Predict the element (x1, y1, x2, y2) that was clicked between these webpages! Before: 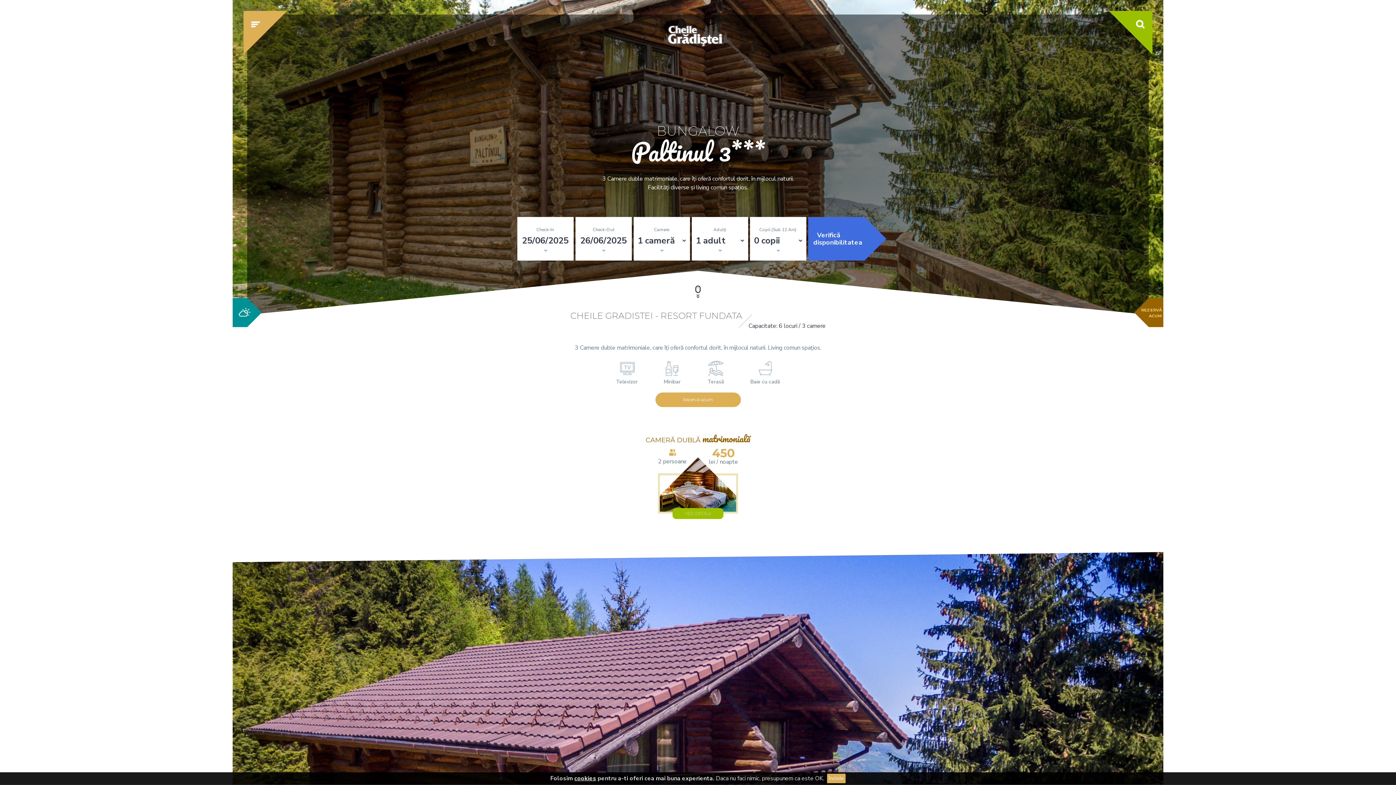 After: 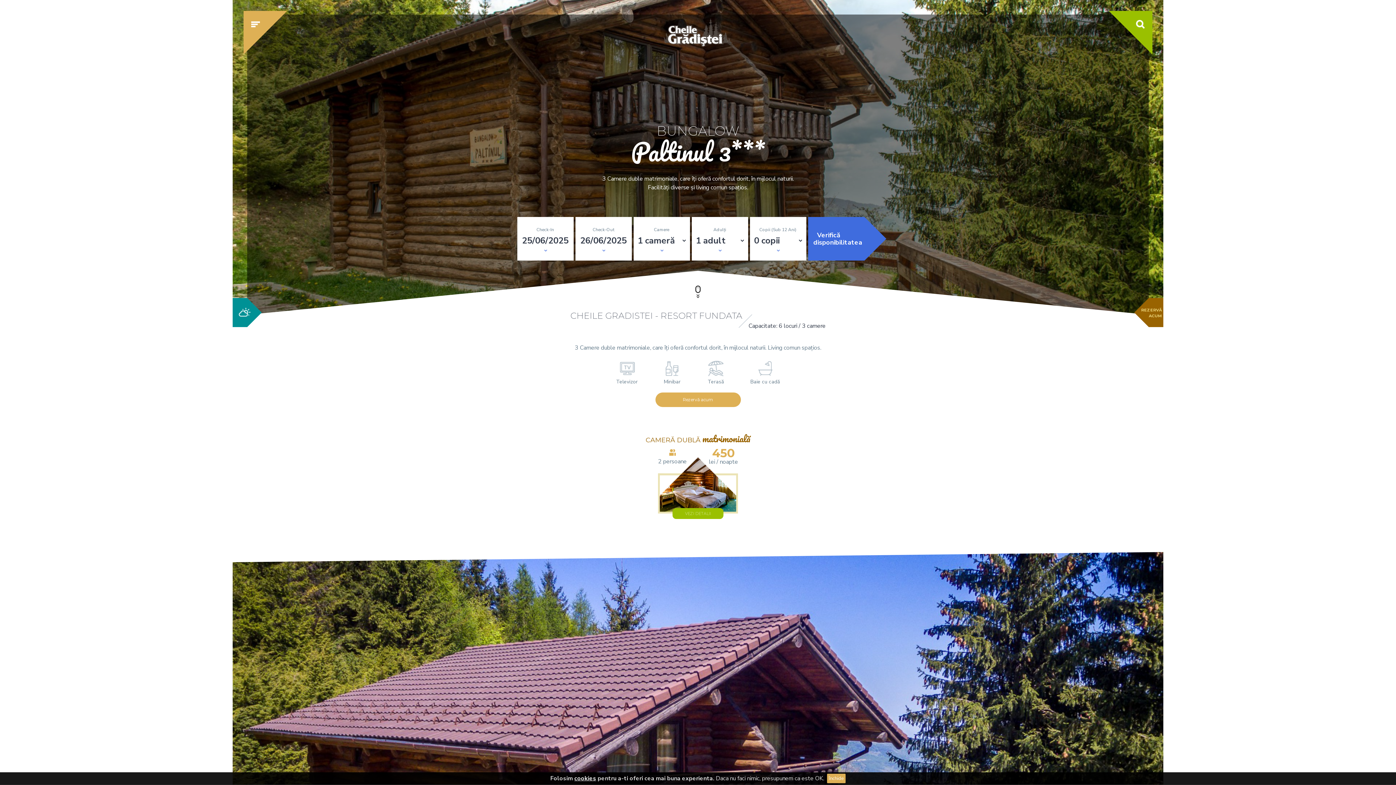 Action: bbox: (574, 774, 596, 782) label: cookies